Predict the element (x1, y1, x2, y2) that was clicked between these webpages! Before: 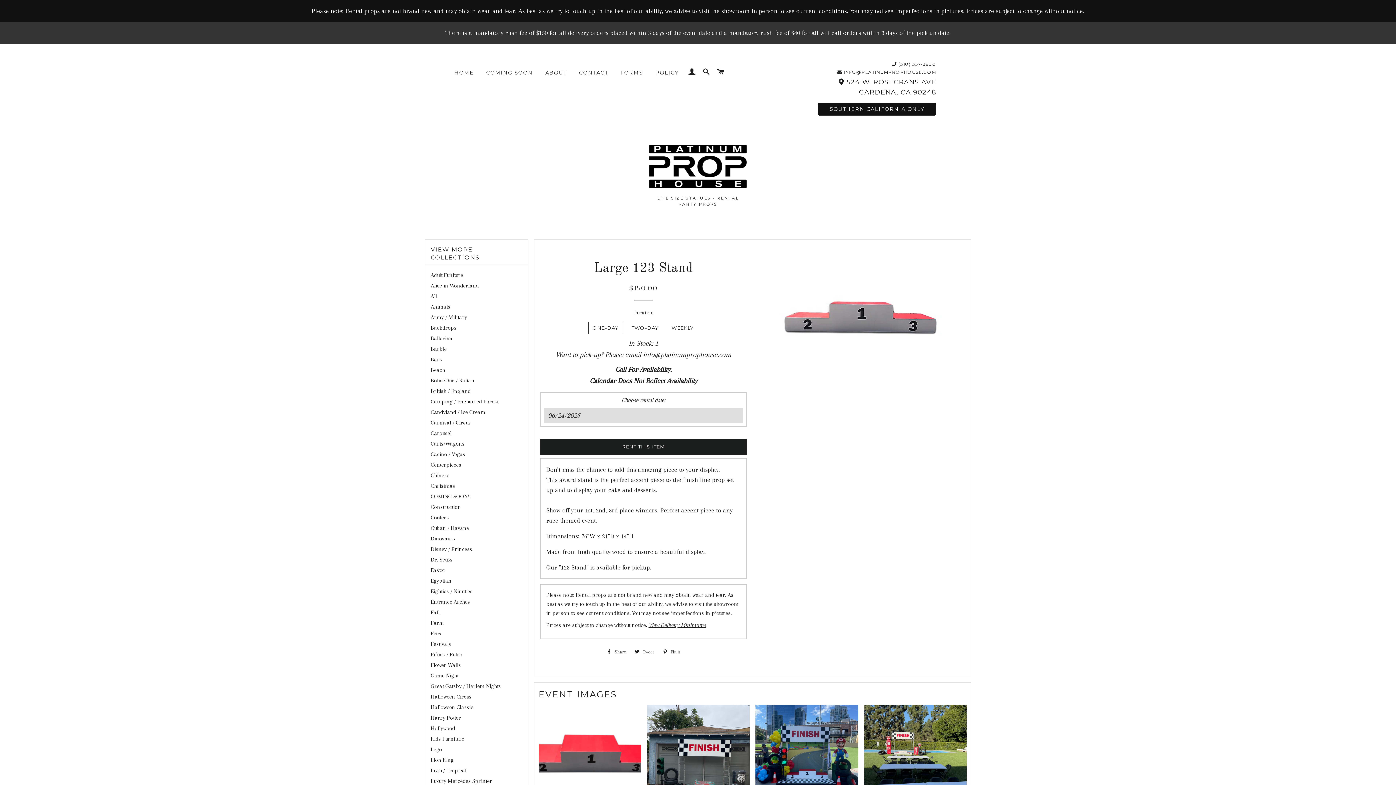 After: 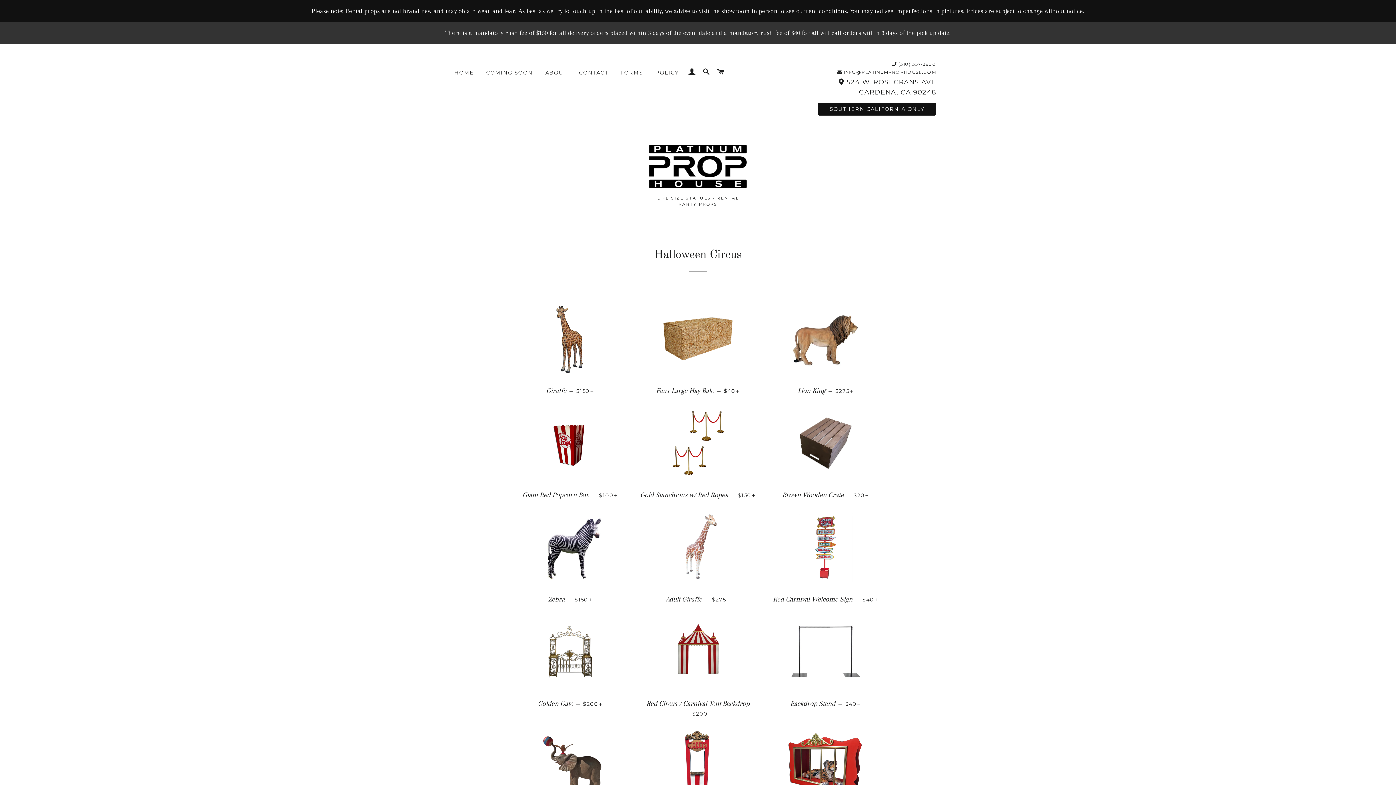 Action: bbox: (430, 692, 522, 701) label: Halloween Circus